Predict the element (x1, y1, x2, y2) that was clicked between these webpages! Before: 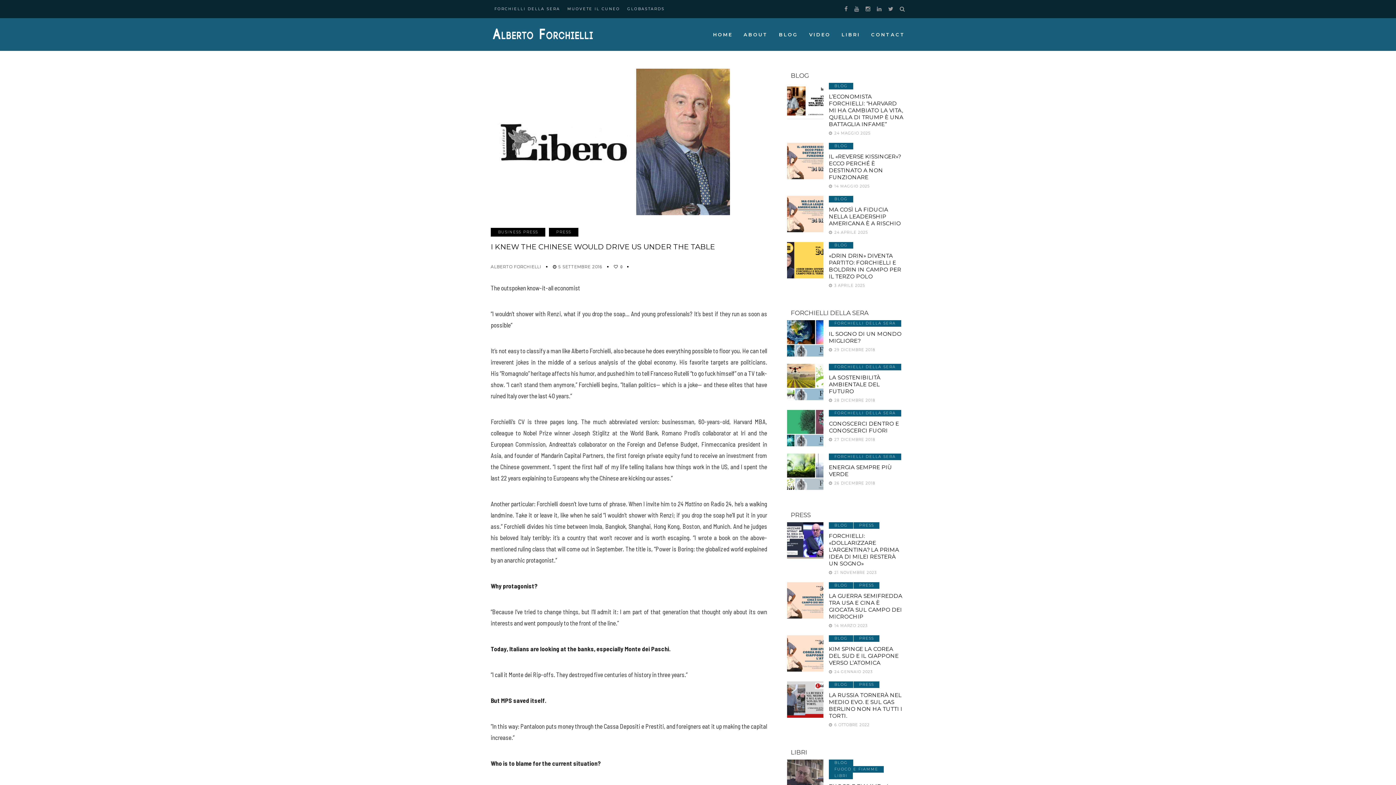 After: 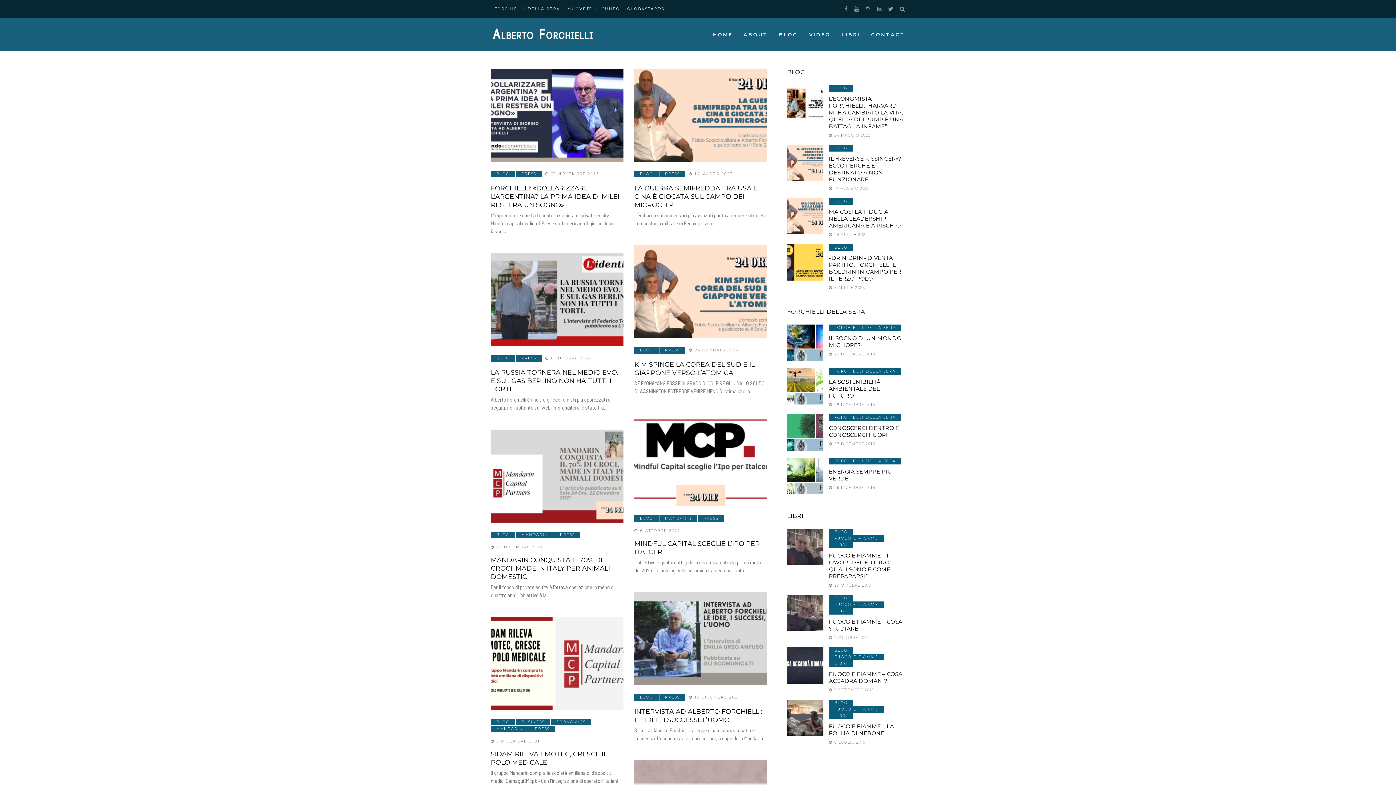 Action: bbox: (853, 635, 879, 642) label: PRESS